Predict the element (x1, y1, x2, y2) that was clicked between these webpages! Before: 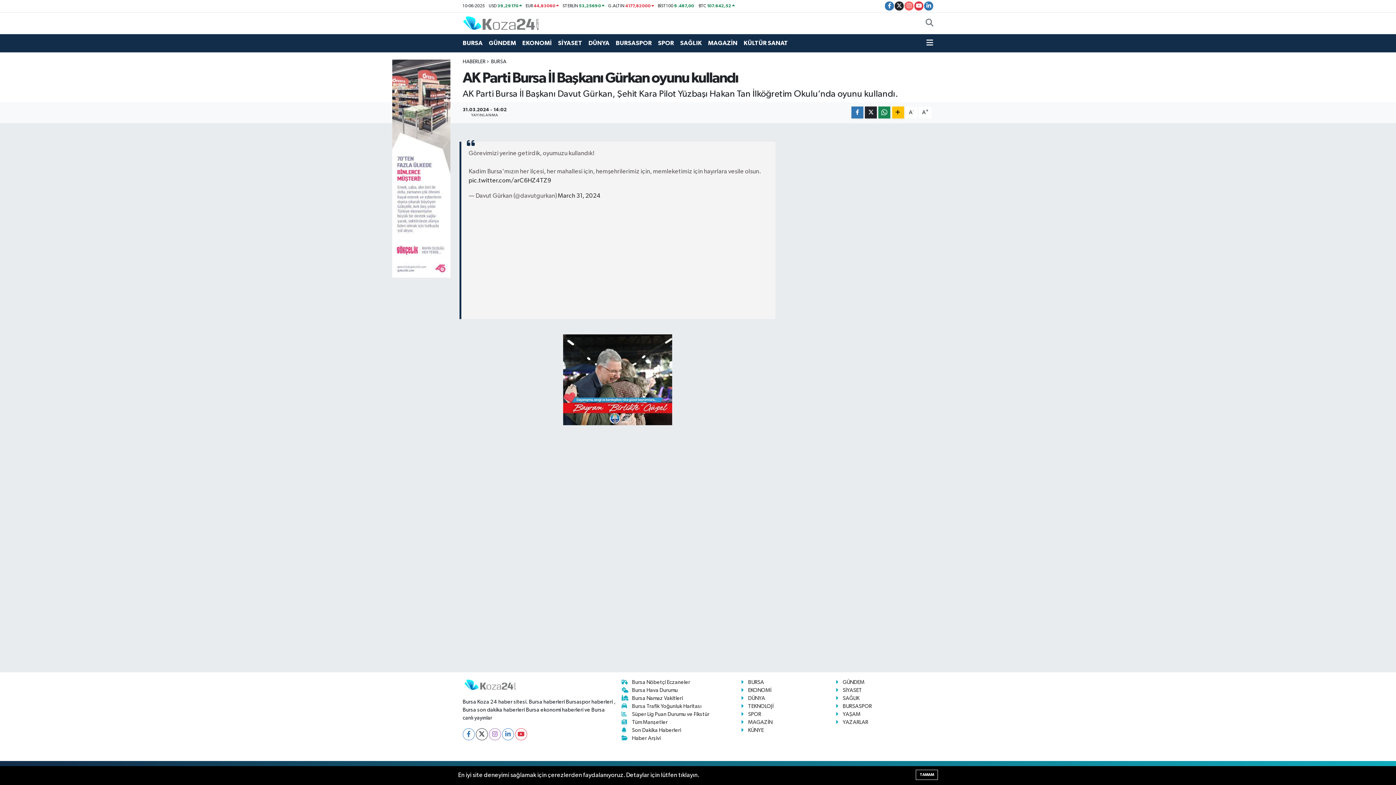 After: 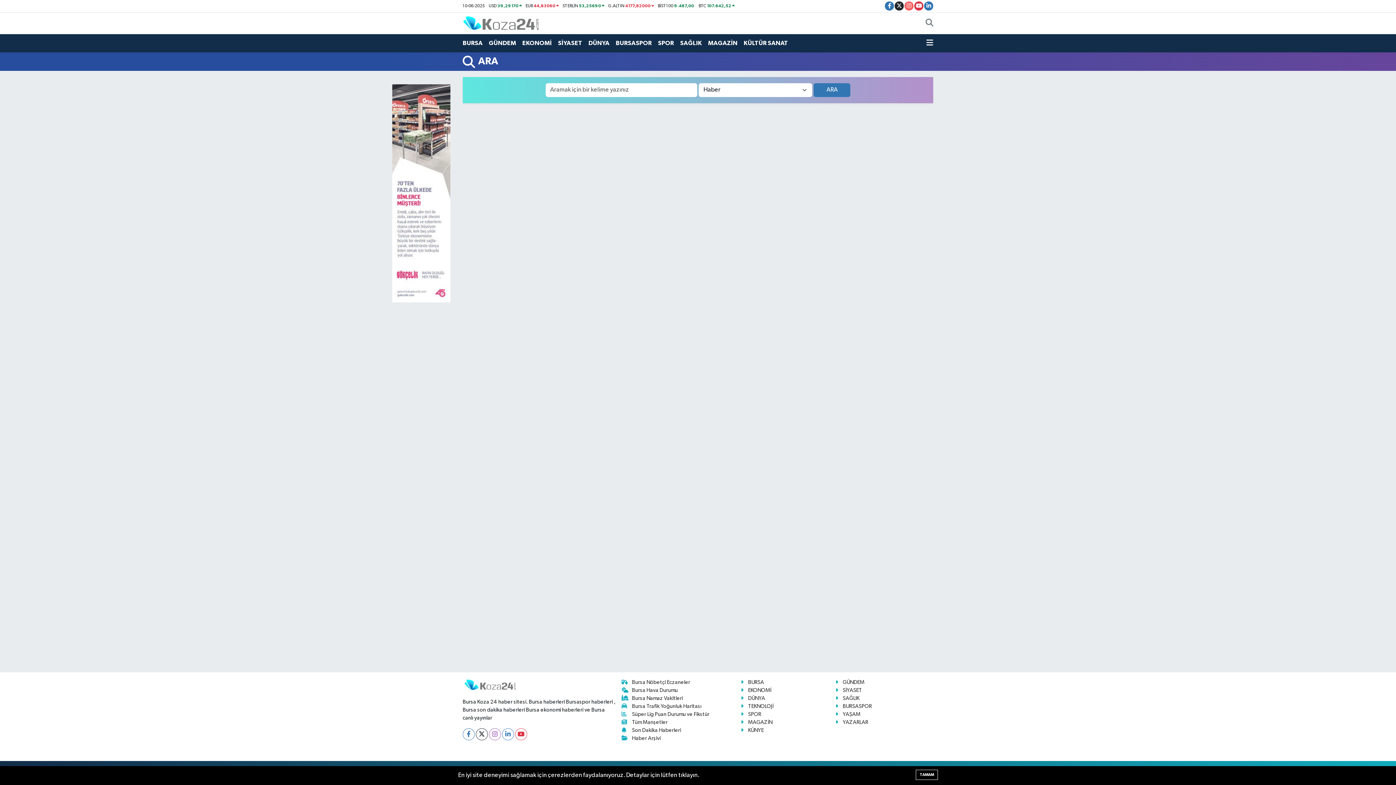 Action: bbox: (925, 18, 933, 27)